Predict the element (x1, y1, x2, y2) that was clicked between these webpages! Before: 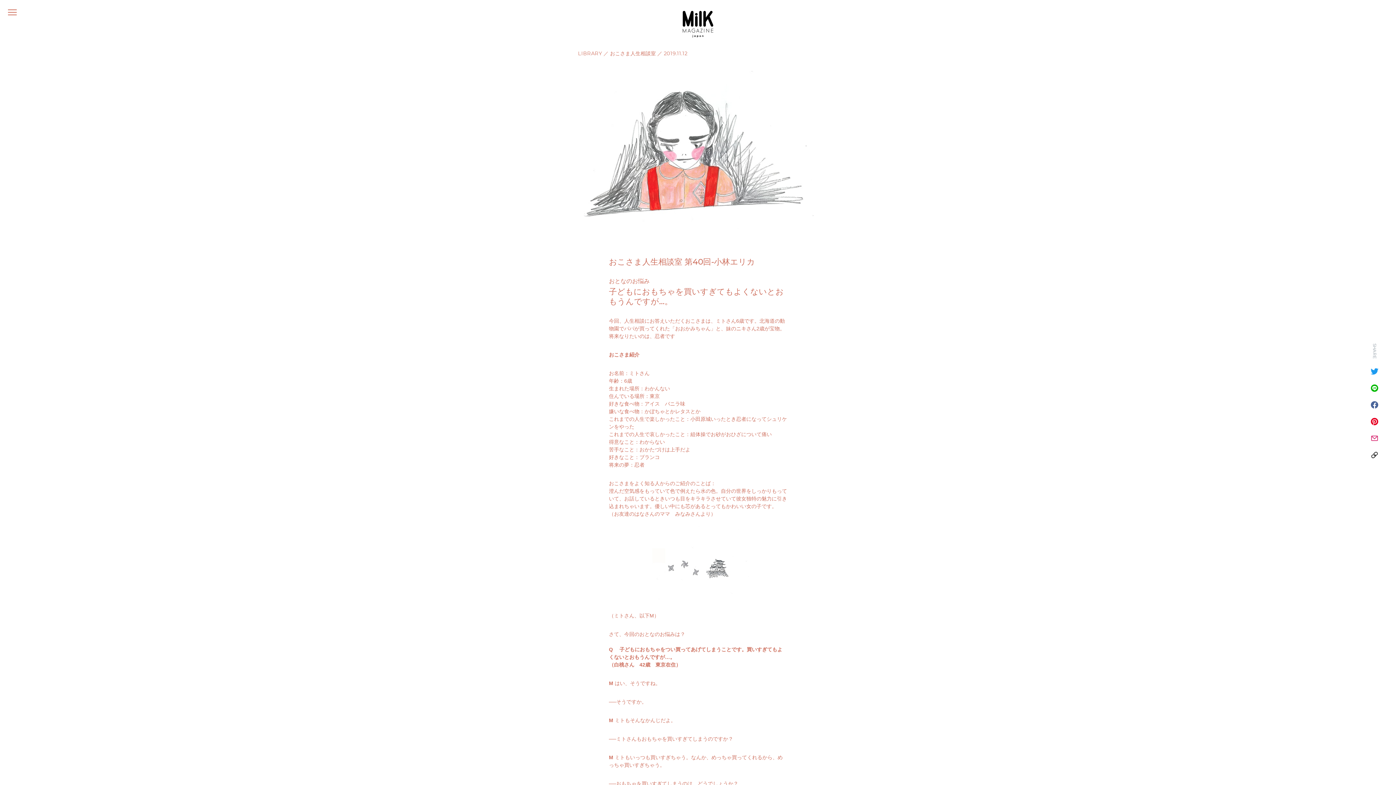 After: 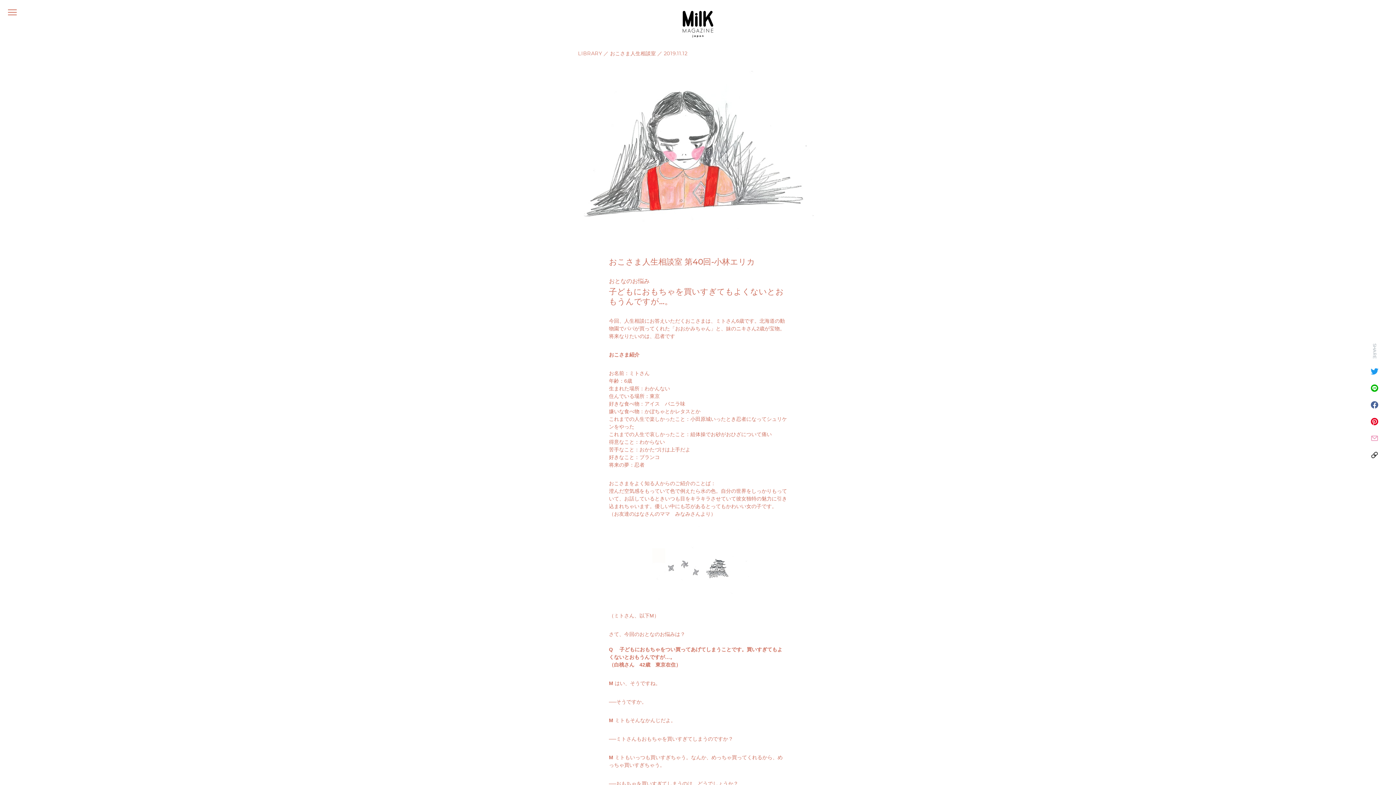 Action: bbox: (1370, 434, 1378, 442) label: E-Mail